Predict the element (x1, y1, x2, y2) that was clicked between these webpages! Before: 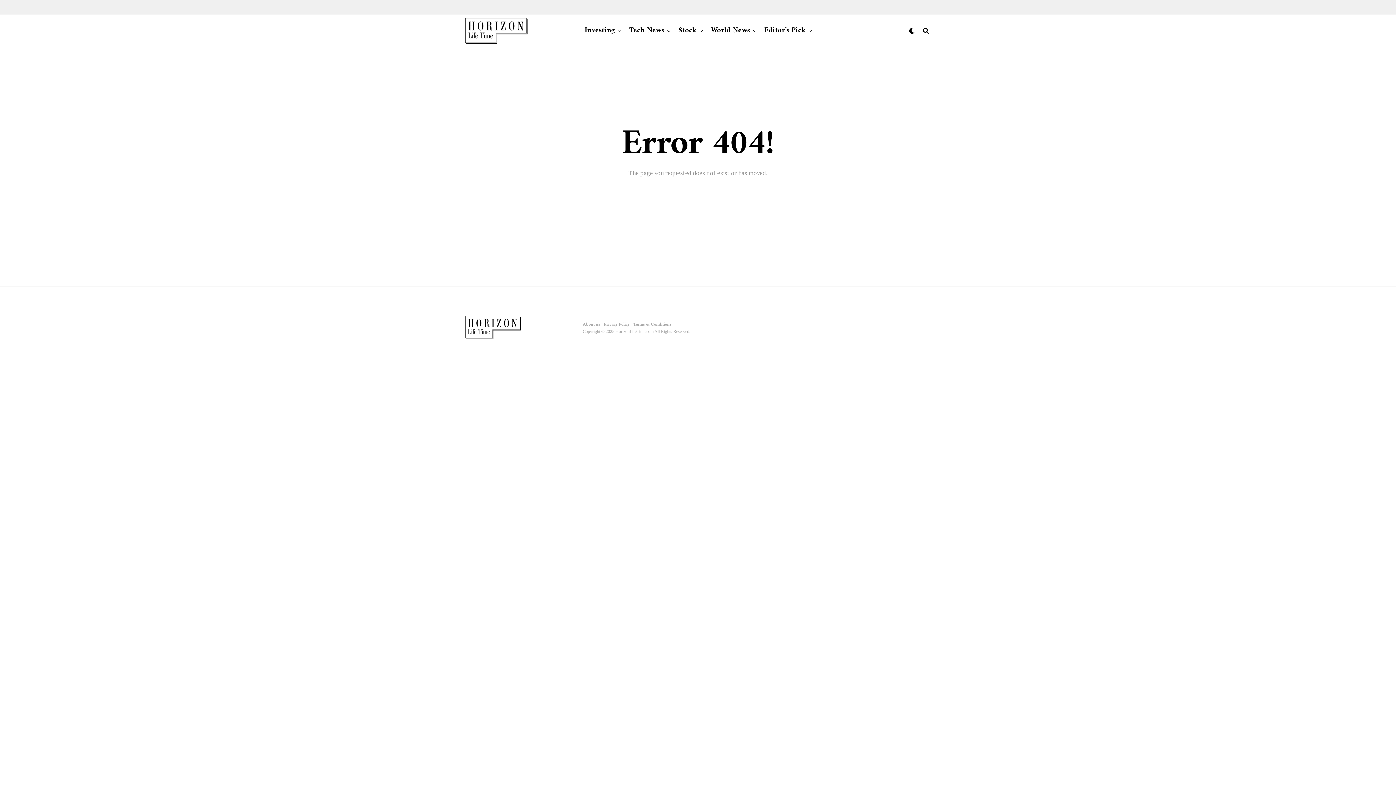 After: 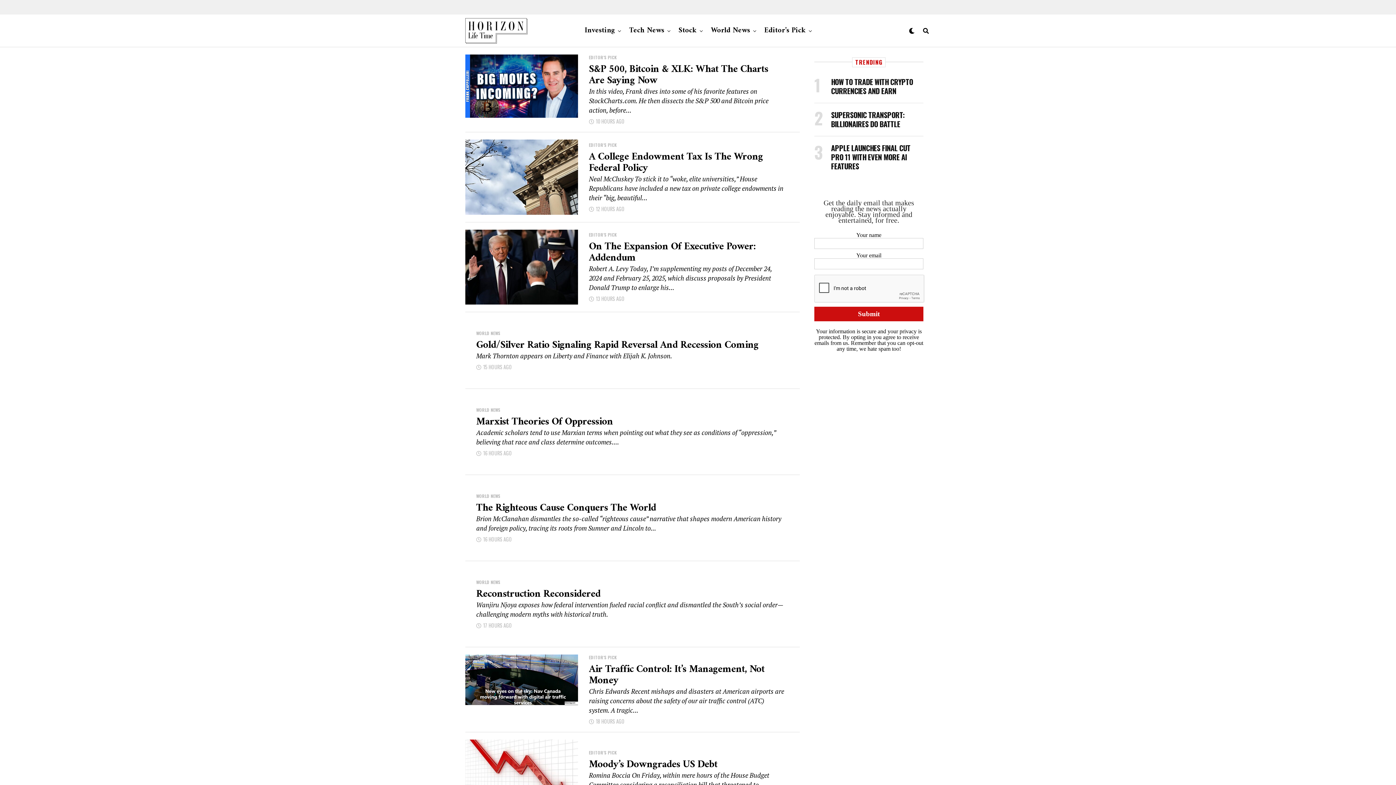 Action: bbox: (465, 18, 527, 43)